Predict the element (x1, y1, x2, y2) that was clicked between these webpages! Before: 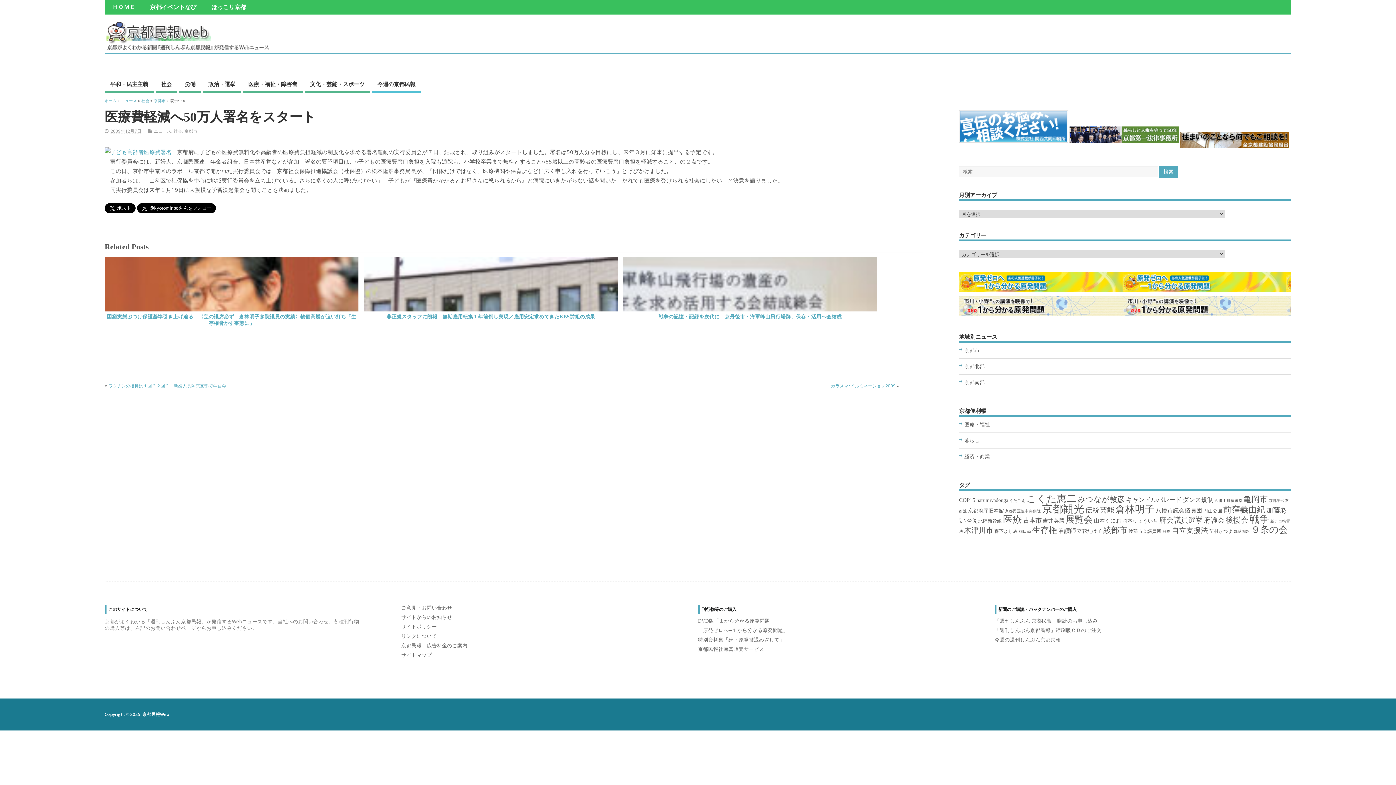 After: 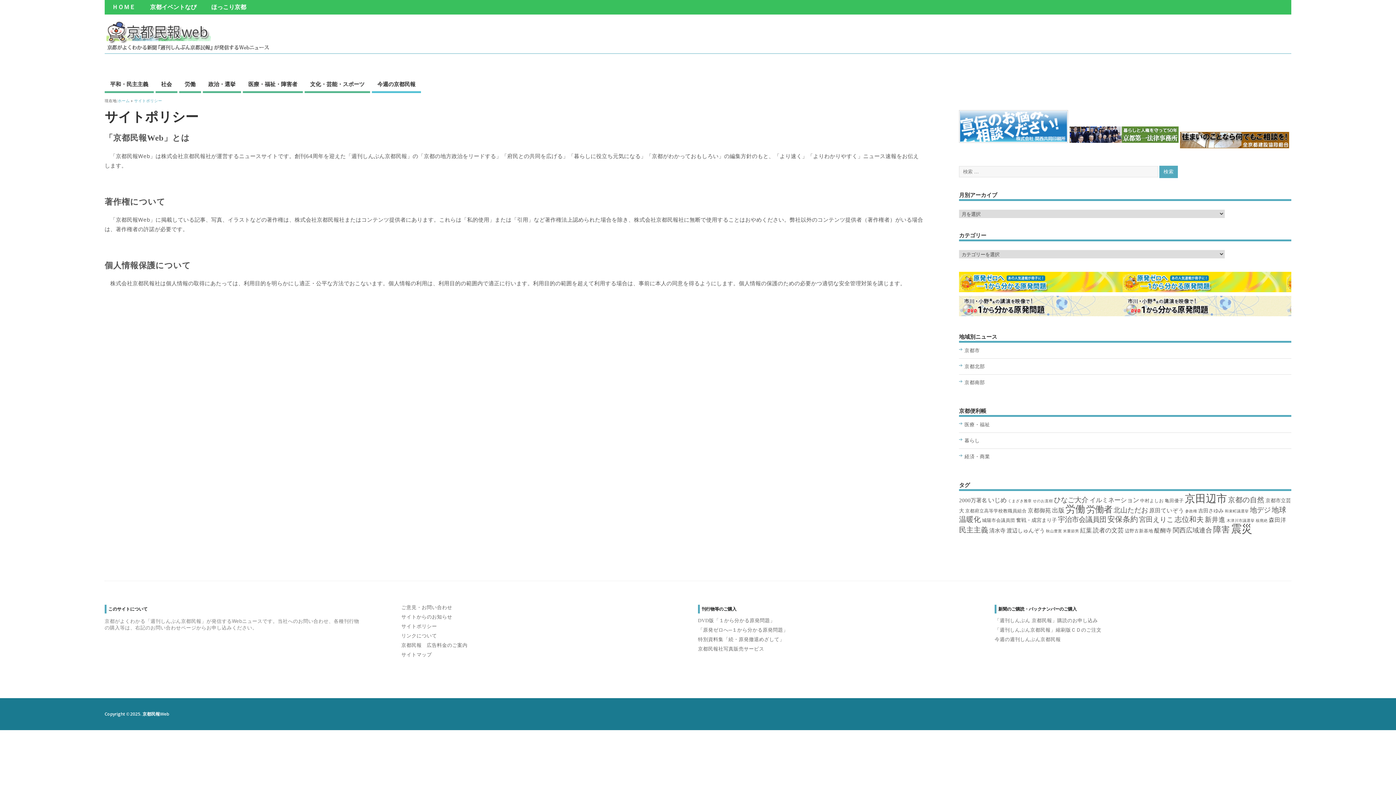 Action: bbox: (401, 624, 437, 629) label: サイトポリシー